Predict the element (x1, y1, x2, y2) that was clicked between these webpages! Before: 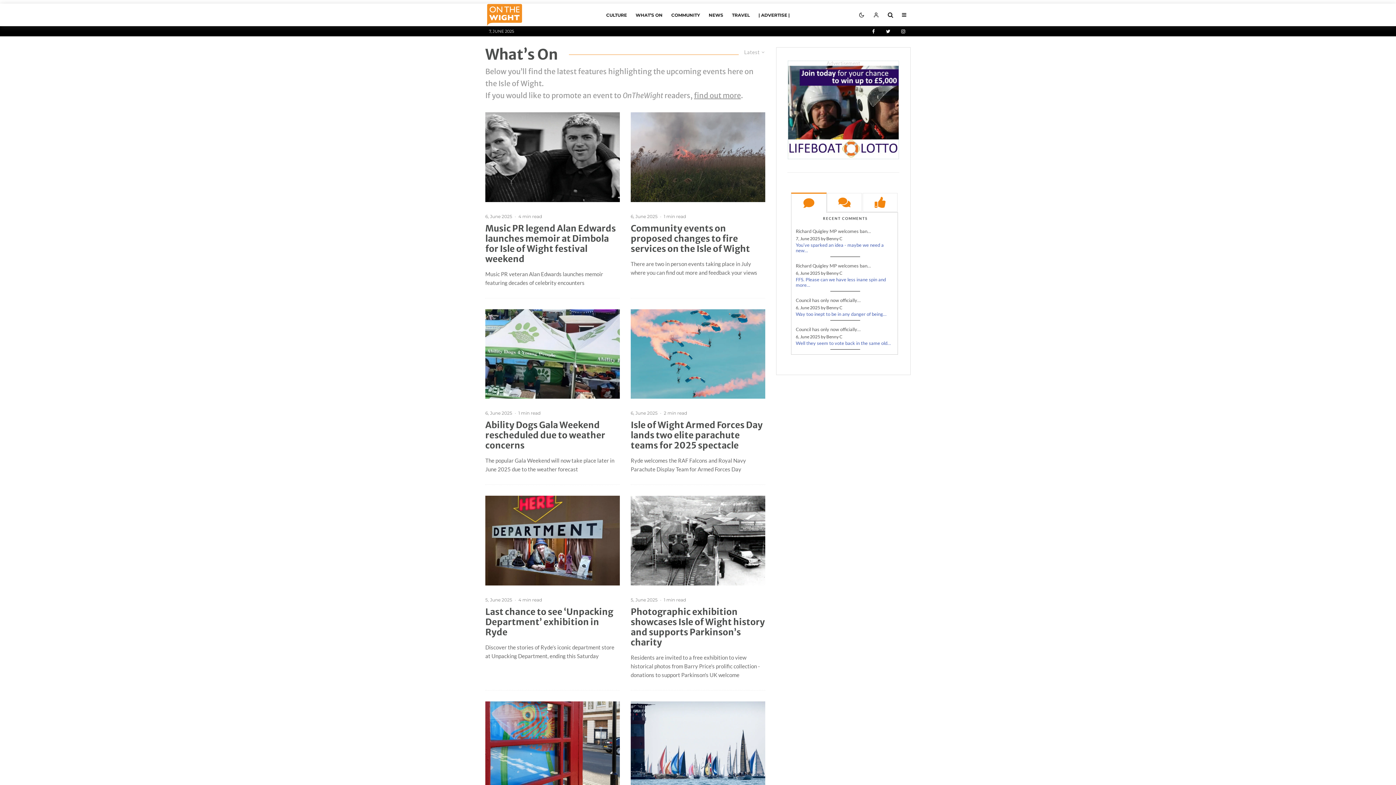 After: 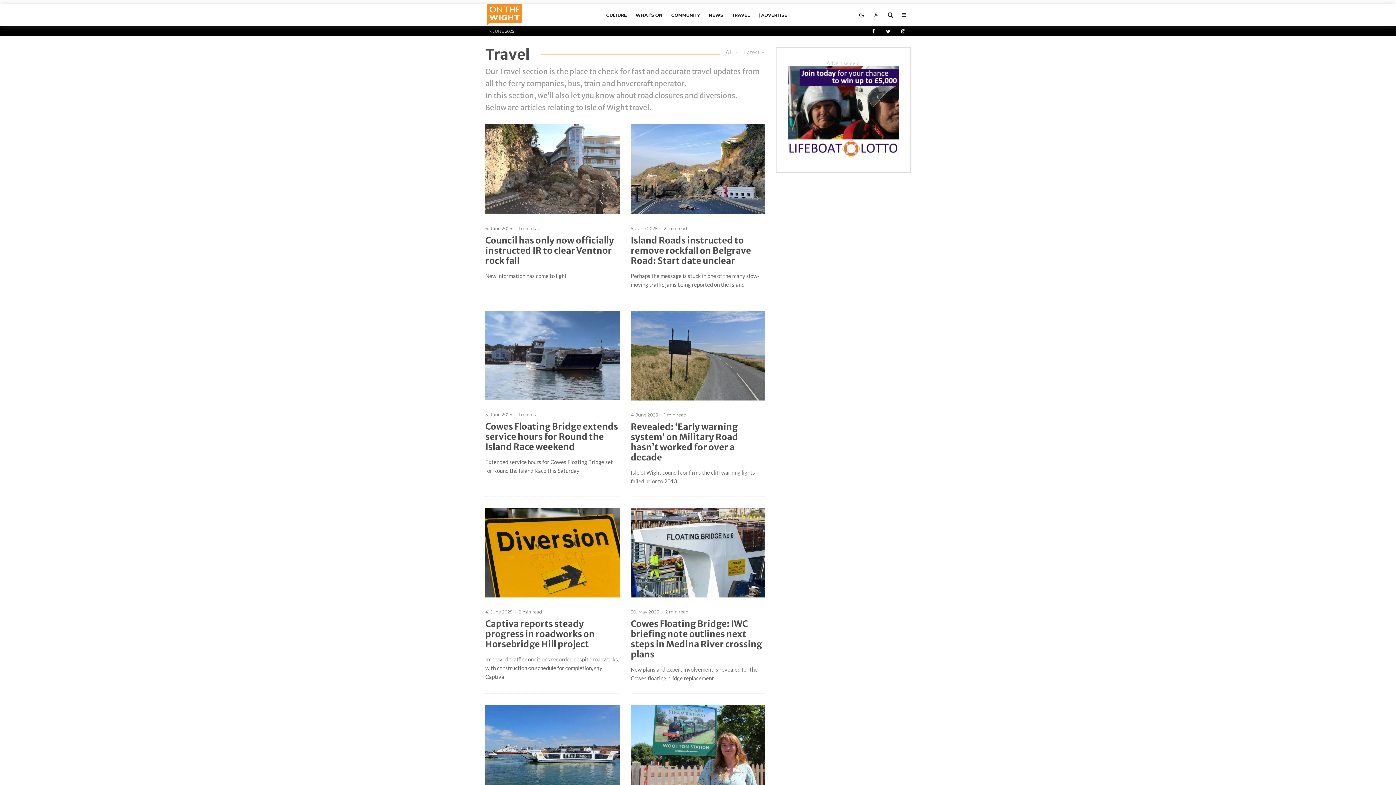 Action: label: TRAVEL bbox: (727, 4, 754, 25)